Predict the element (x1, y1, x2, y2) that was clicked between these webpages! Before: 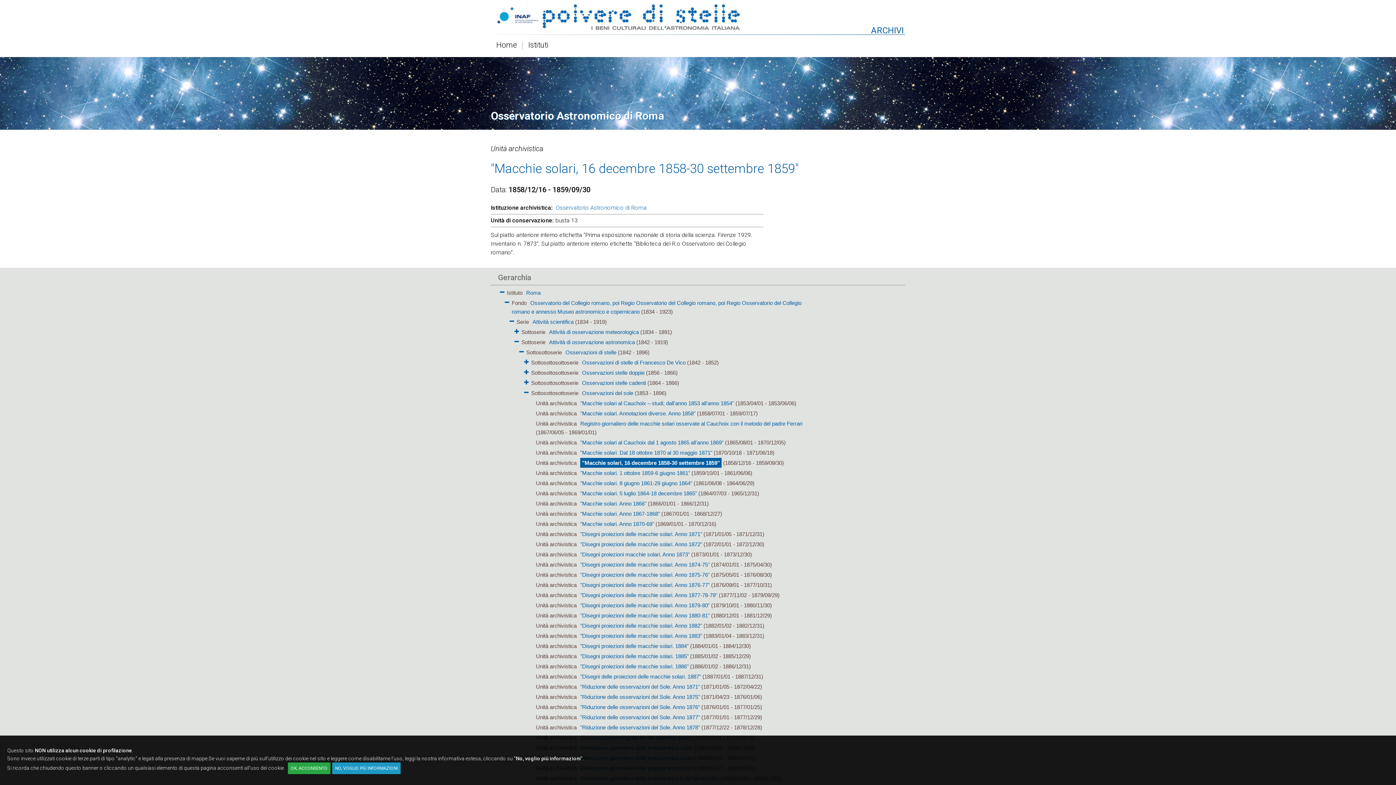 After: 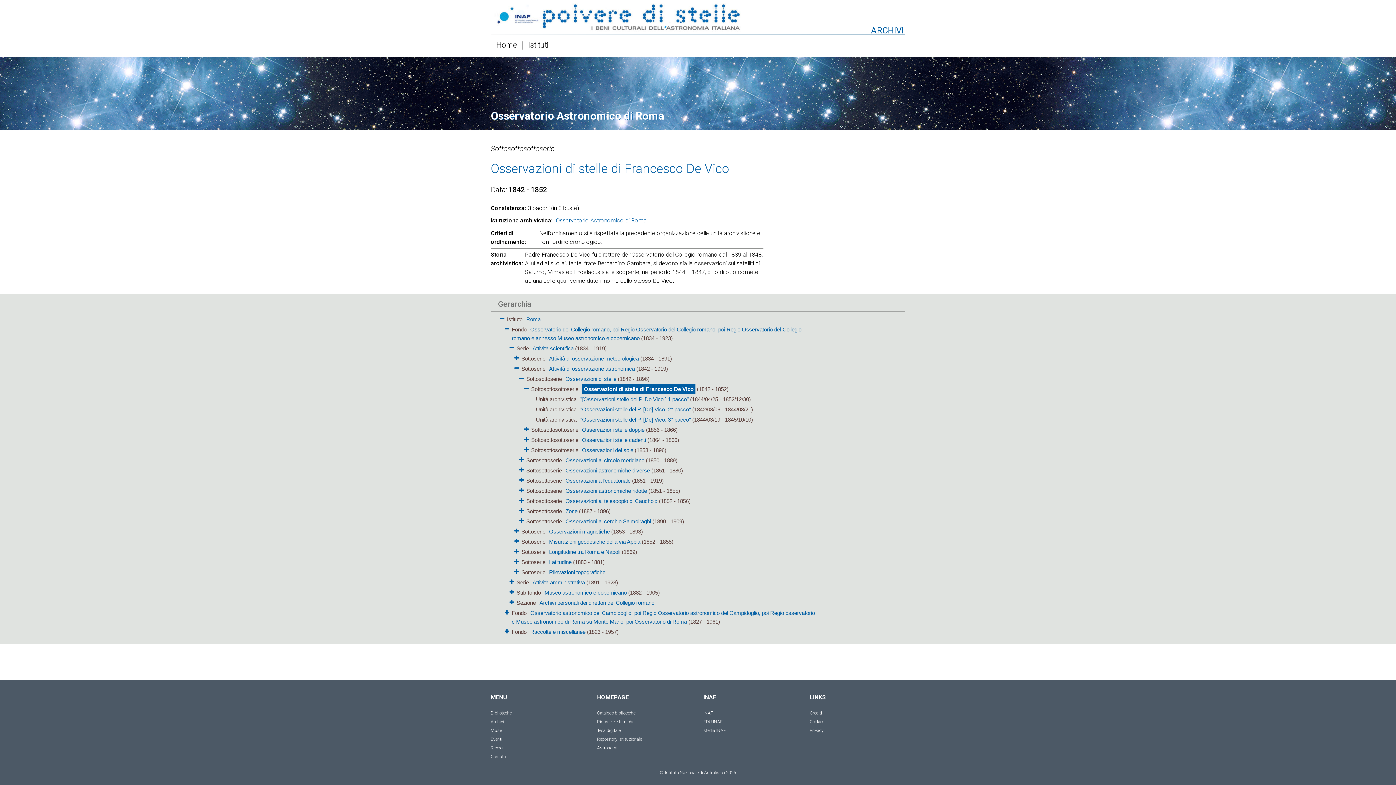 Action: bbox: (582, 359, 685, 365) label: Osservazioni di stelle di Francesco De Vico